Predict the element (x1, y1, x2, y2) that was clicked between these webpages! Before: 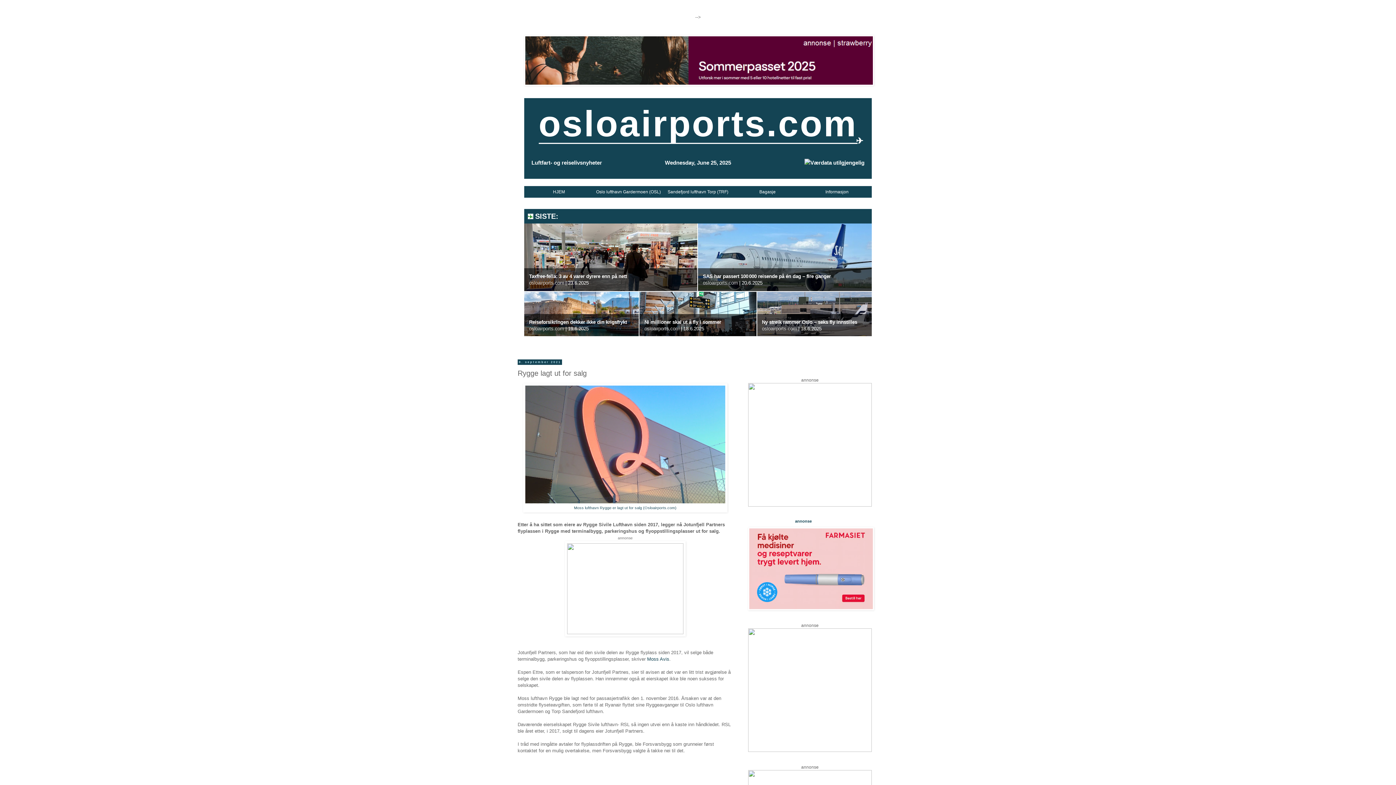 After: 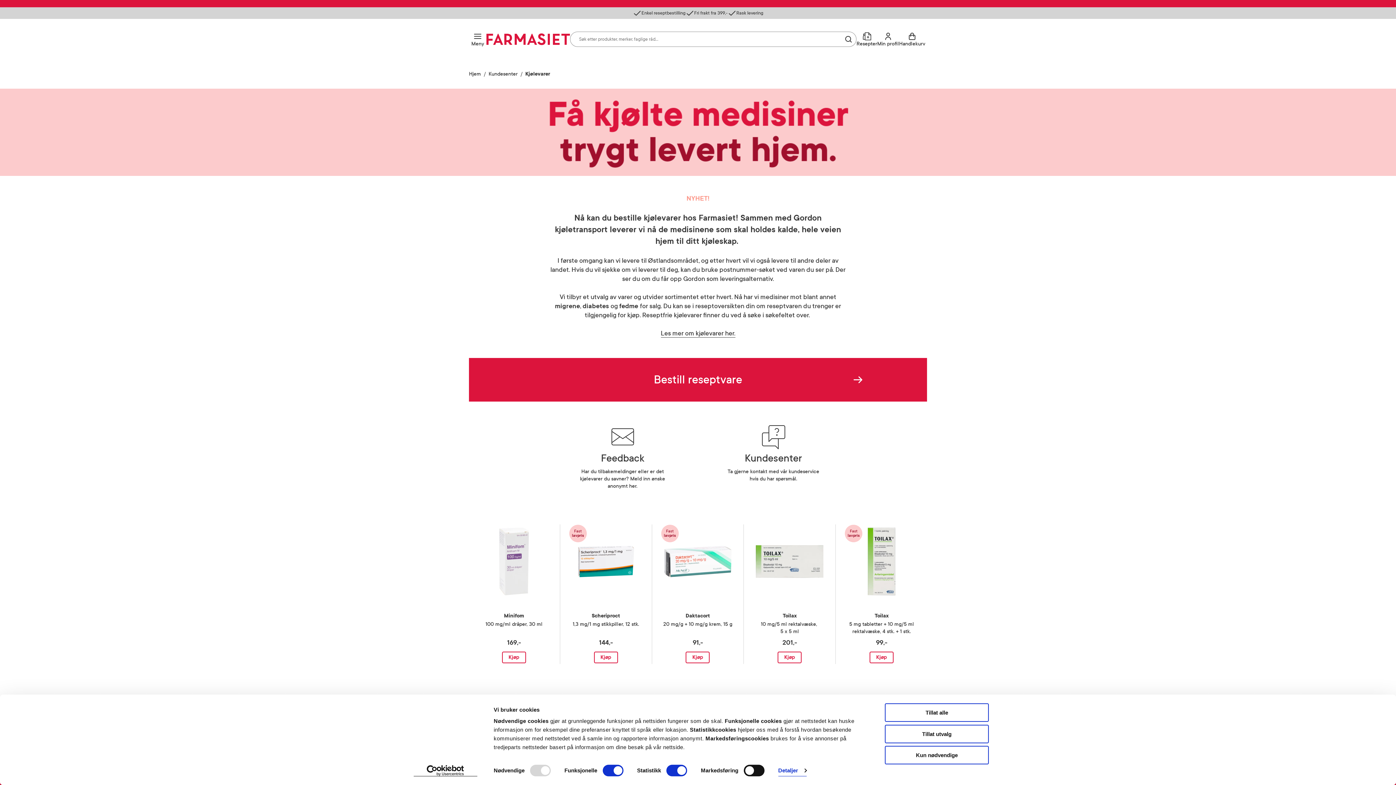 Action: bbox: (748, 606, 874, 611)